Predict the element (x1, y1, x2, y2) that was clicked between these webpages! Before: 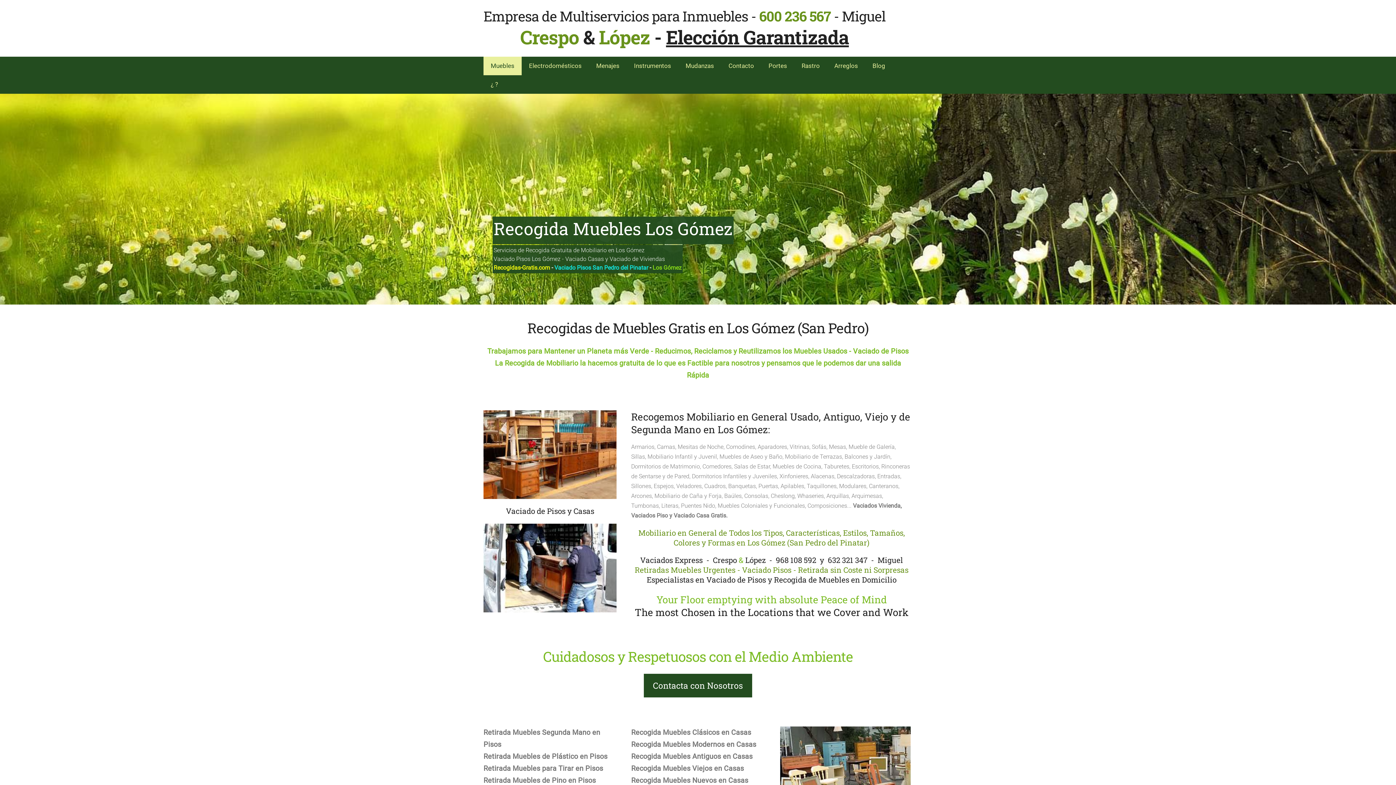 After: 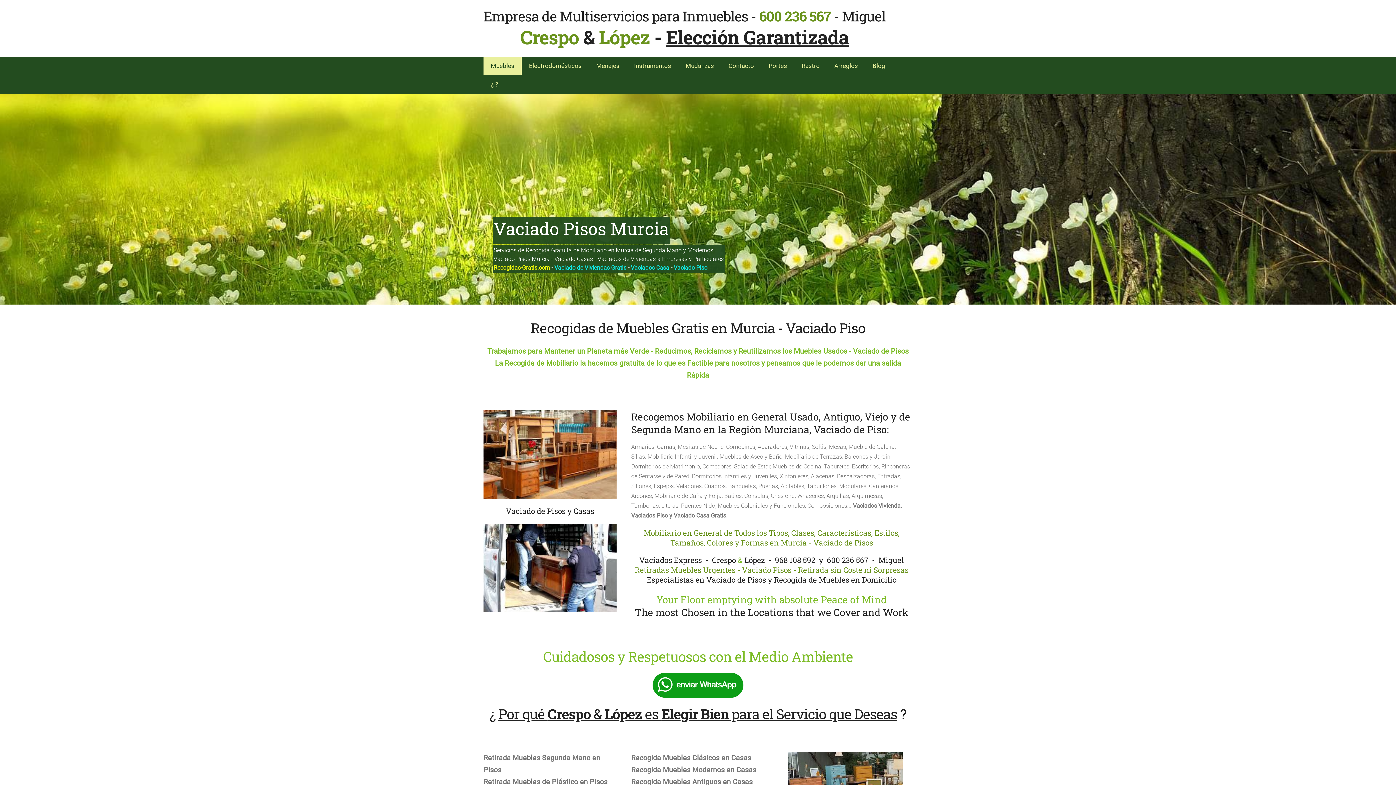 Action: bbox: (483, 7, 885, 25) label: Empresa de Multiservicios para Inmuebles - 600 236 567 - Miguel